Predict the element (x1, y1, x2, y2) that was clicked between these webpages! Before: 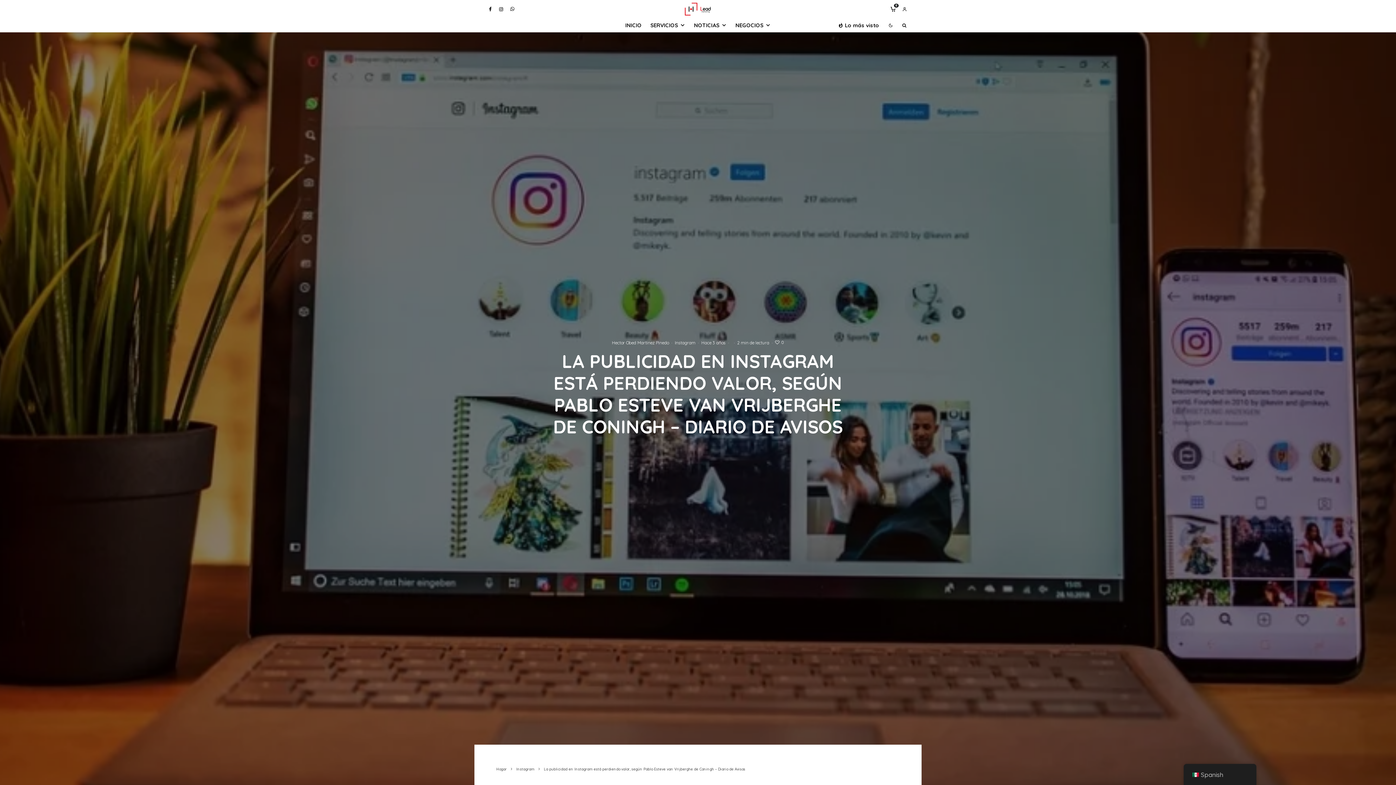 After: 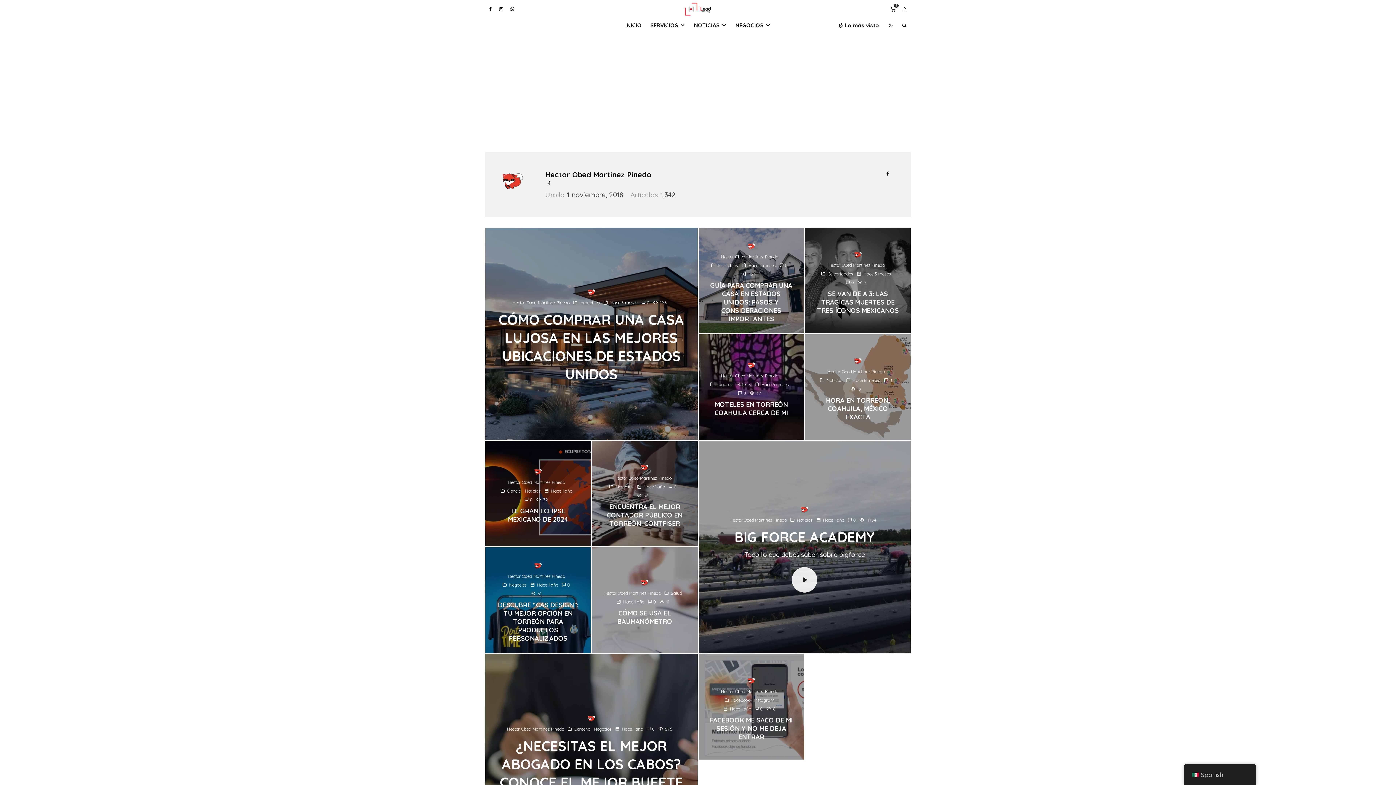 Action: label: Hector Obed Martinez Pinedo bbox: (612, 340, 669, 345)